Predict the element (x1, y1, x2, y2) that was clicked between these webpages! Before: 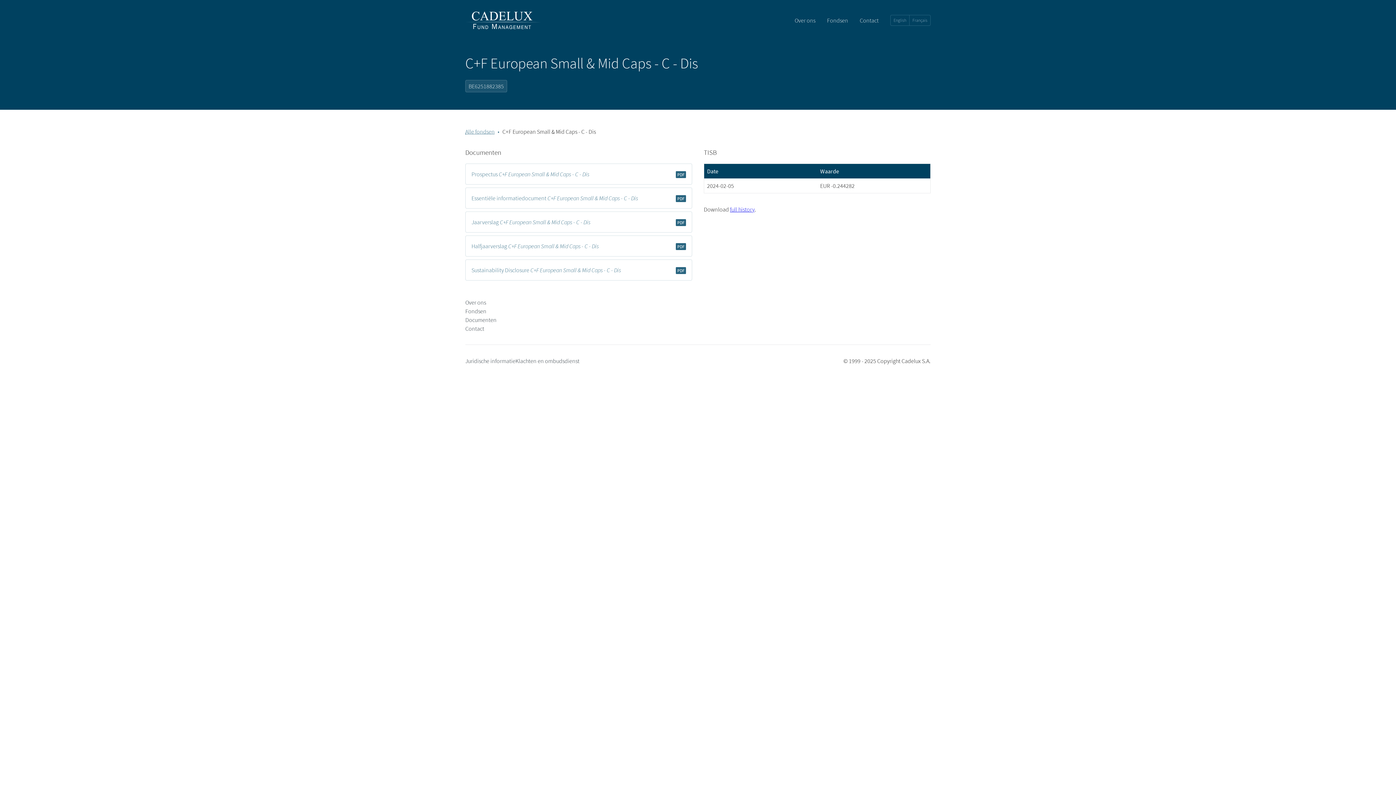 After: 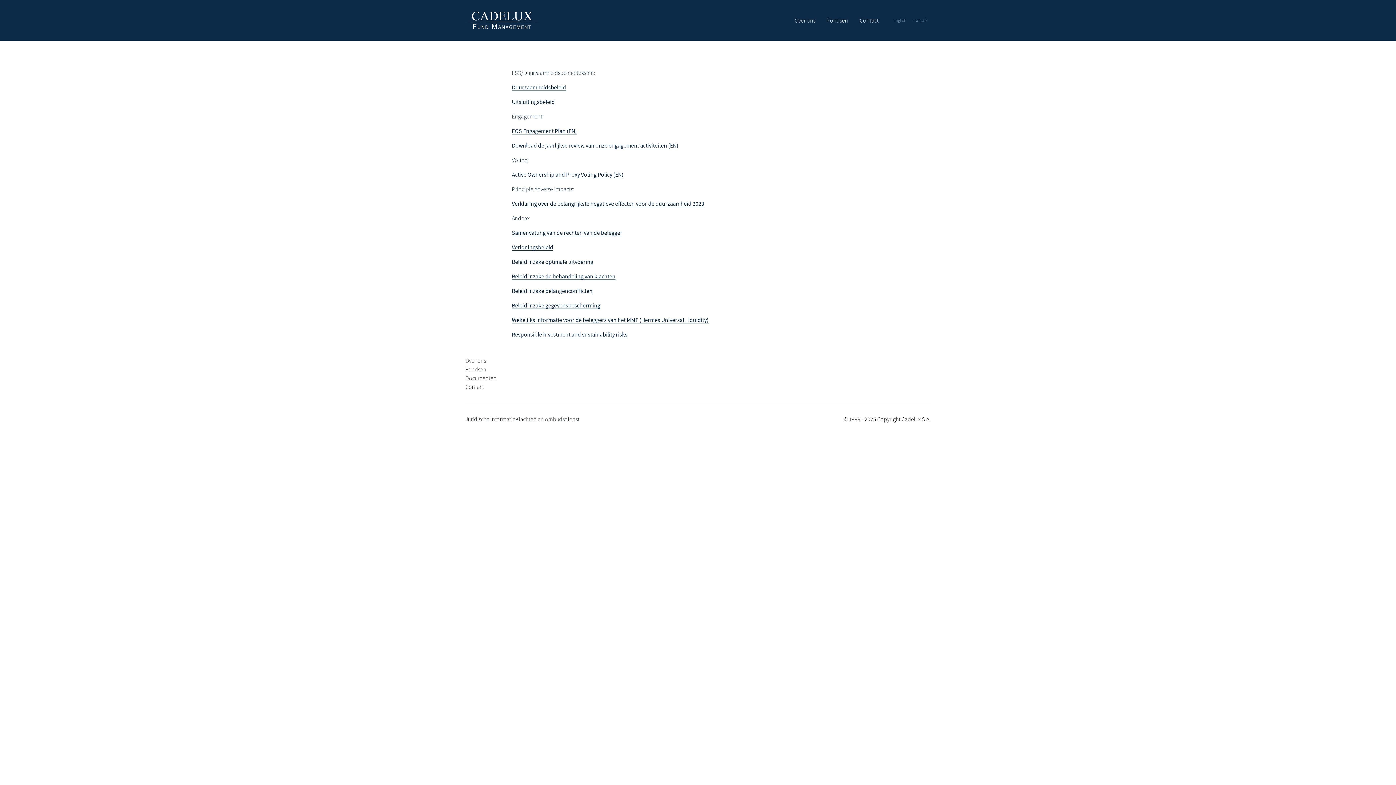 Action: label: Documenten bbox: (465, 316, 496, 324)